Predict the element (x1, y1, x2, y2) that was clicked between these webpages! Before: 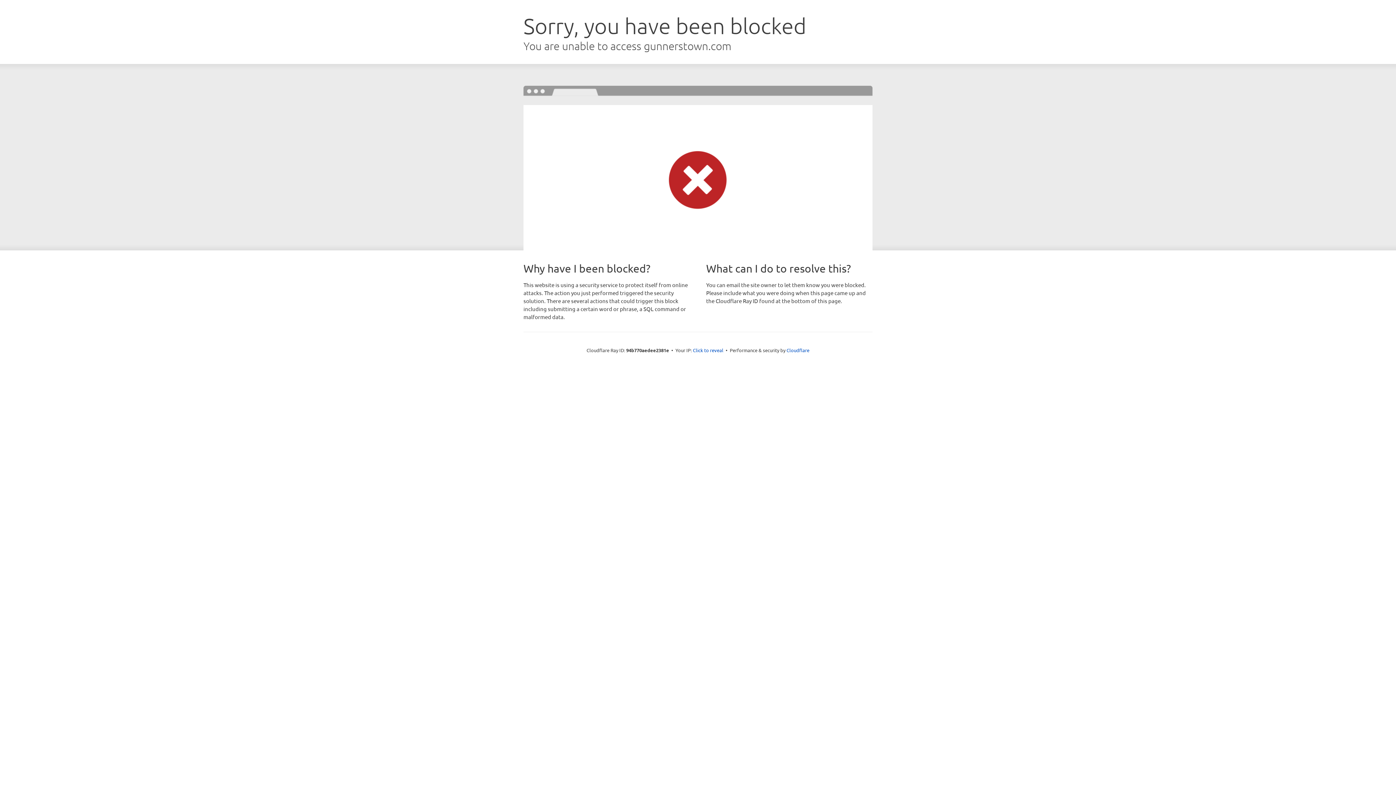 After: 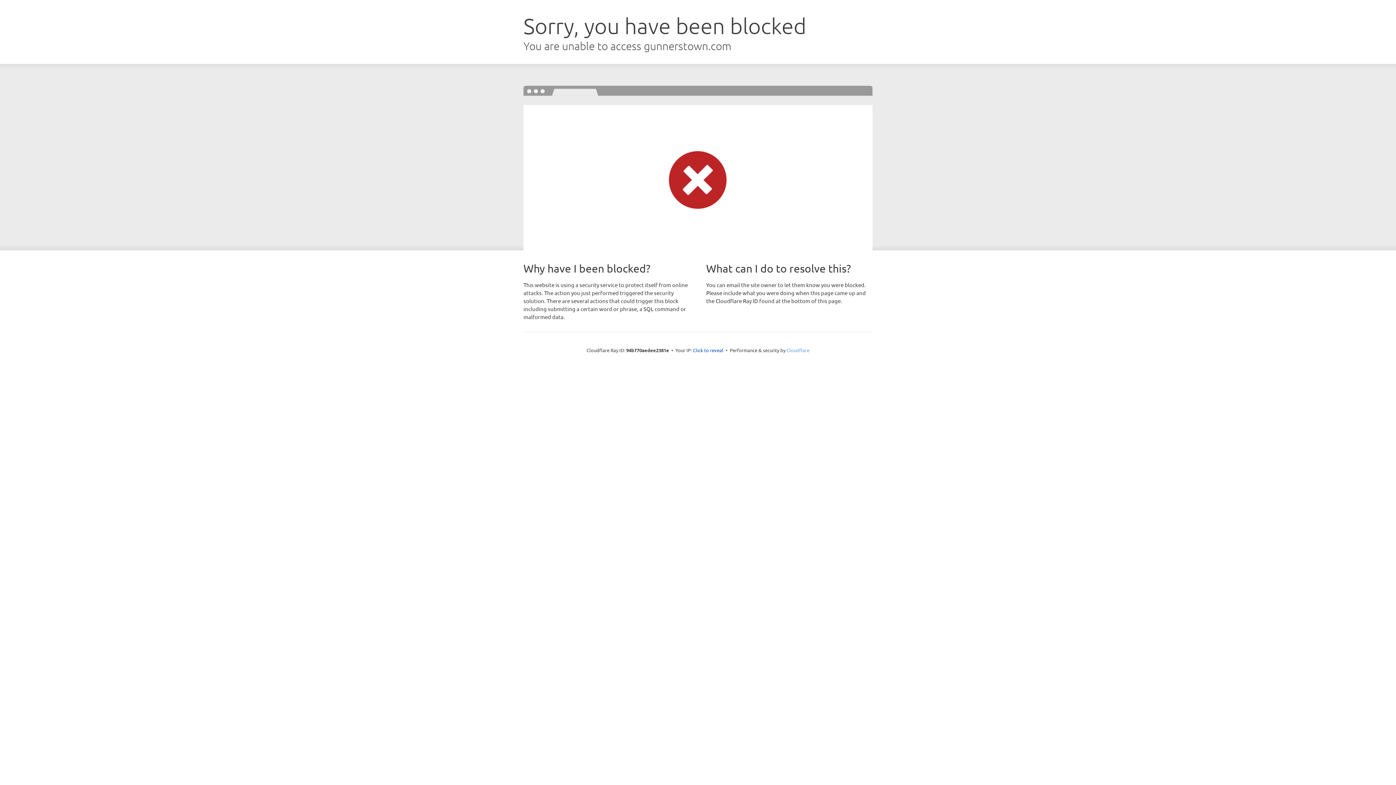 Action: bbox: (786, 347, 809, 353) label: Cloudflare